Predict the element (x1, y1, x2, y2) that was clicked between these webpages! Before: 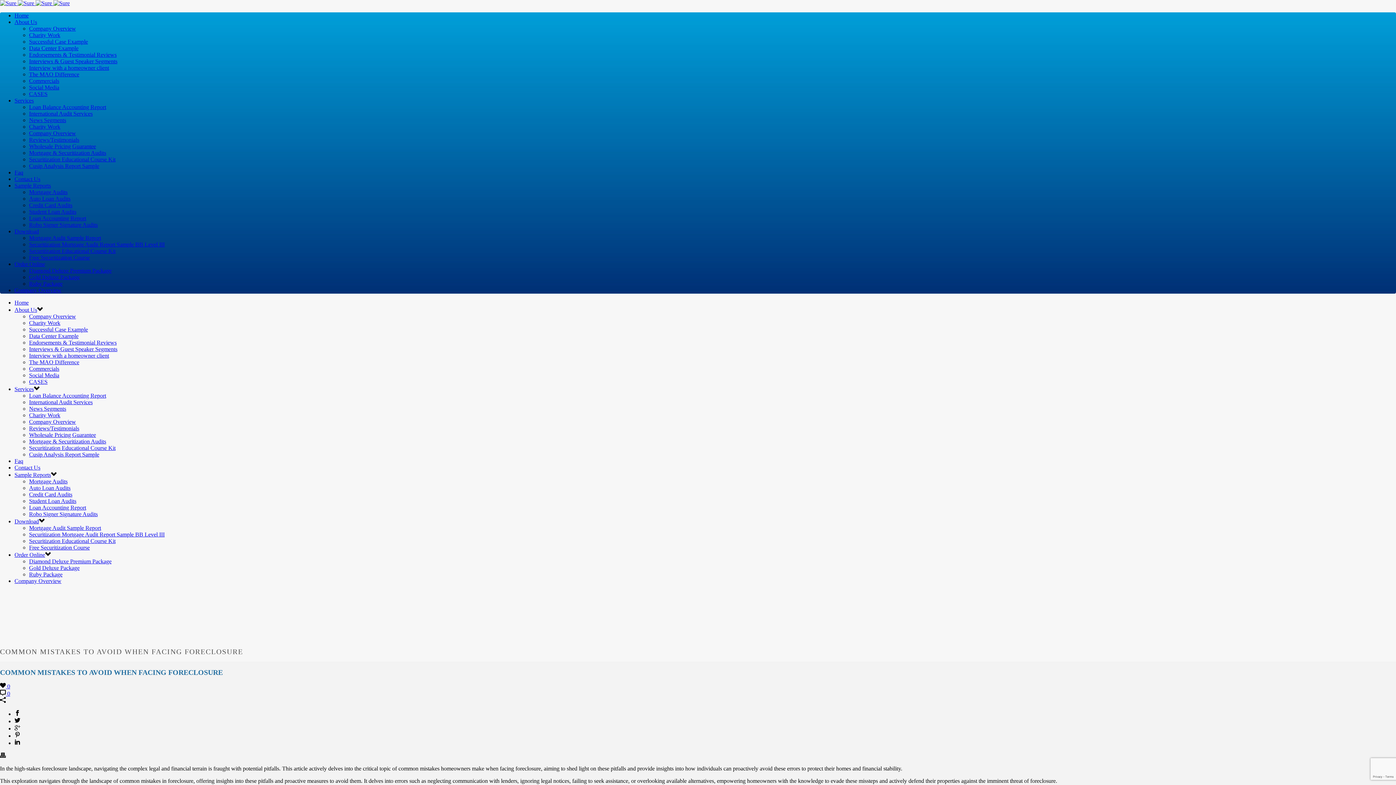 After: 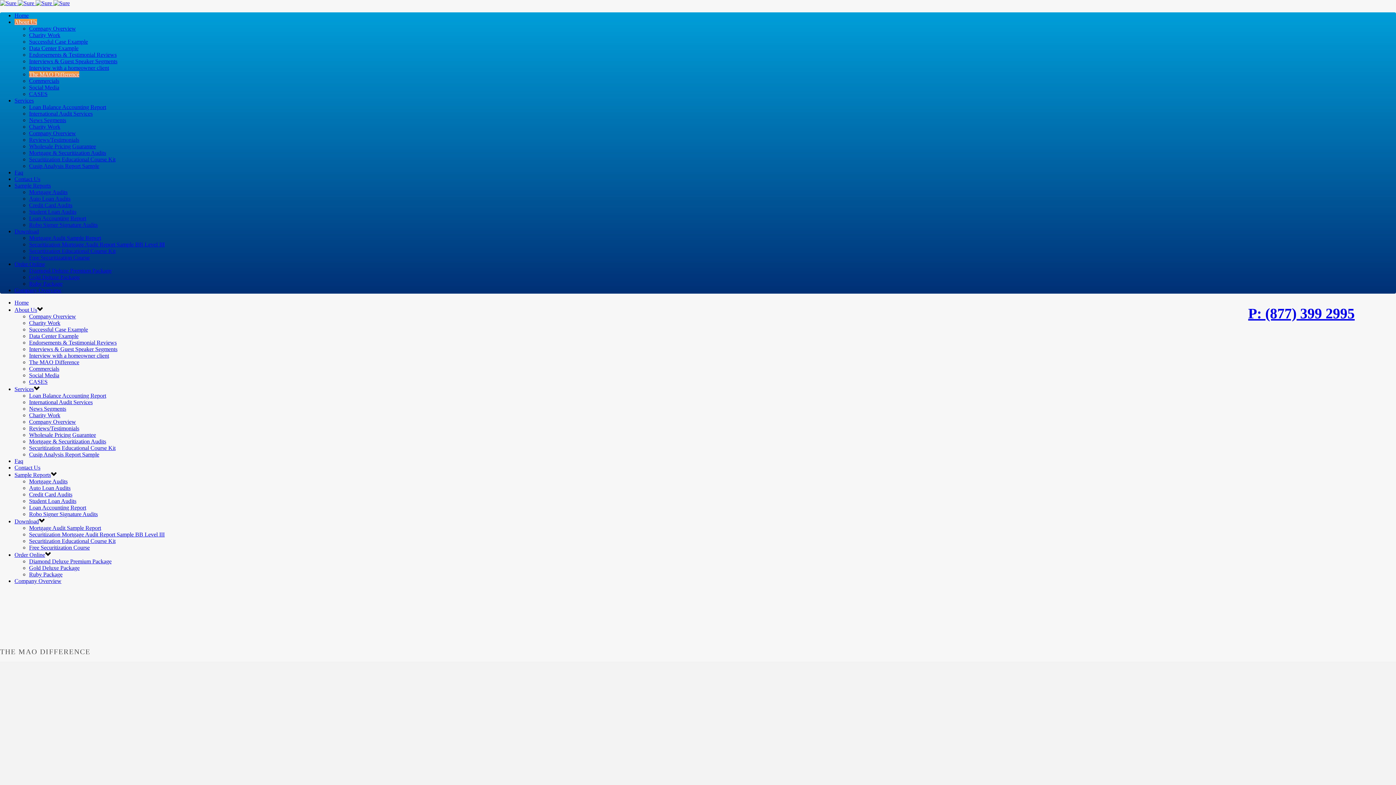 Action: label: The MAO Difference bbox: (29, 359, 79, 365)